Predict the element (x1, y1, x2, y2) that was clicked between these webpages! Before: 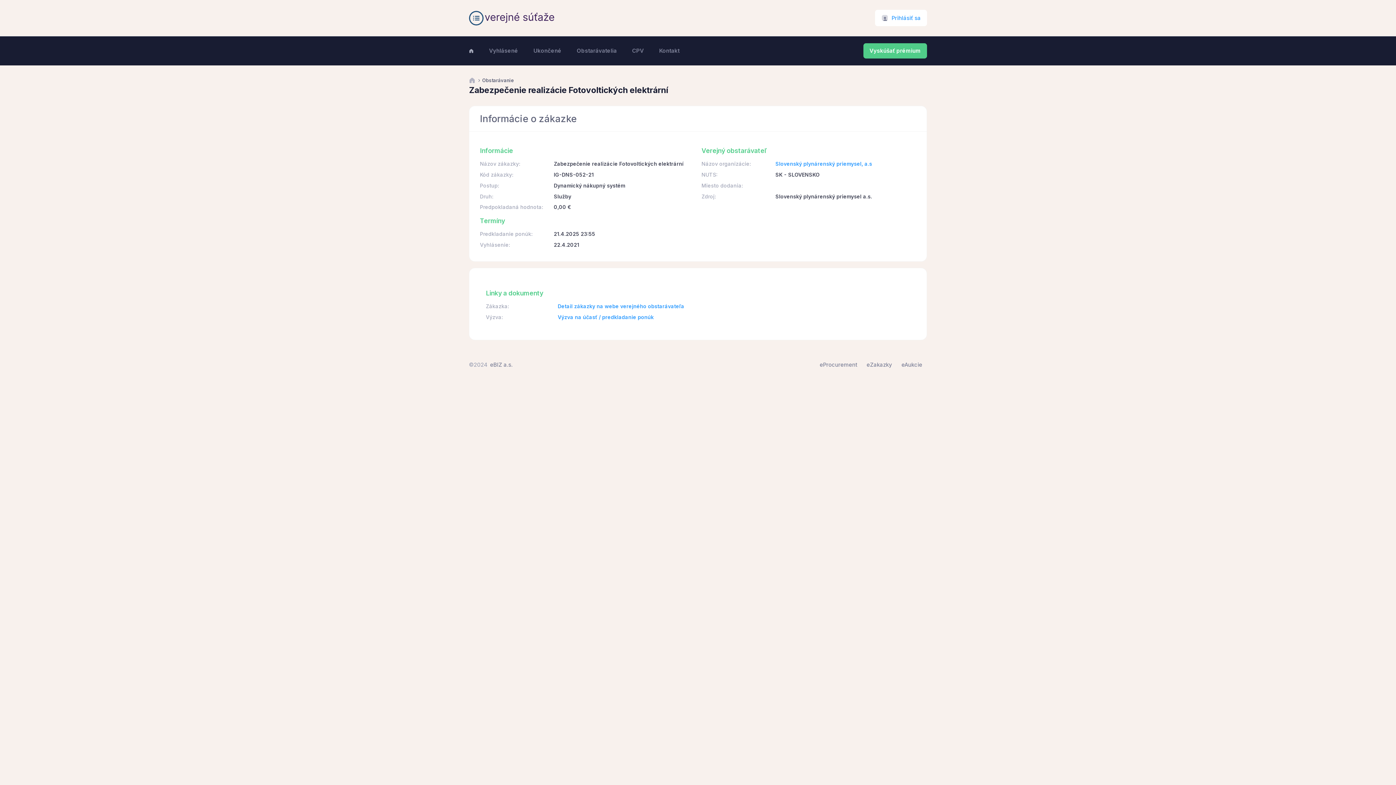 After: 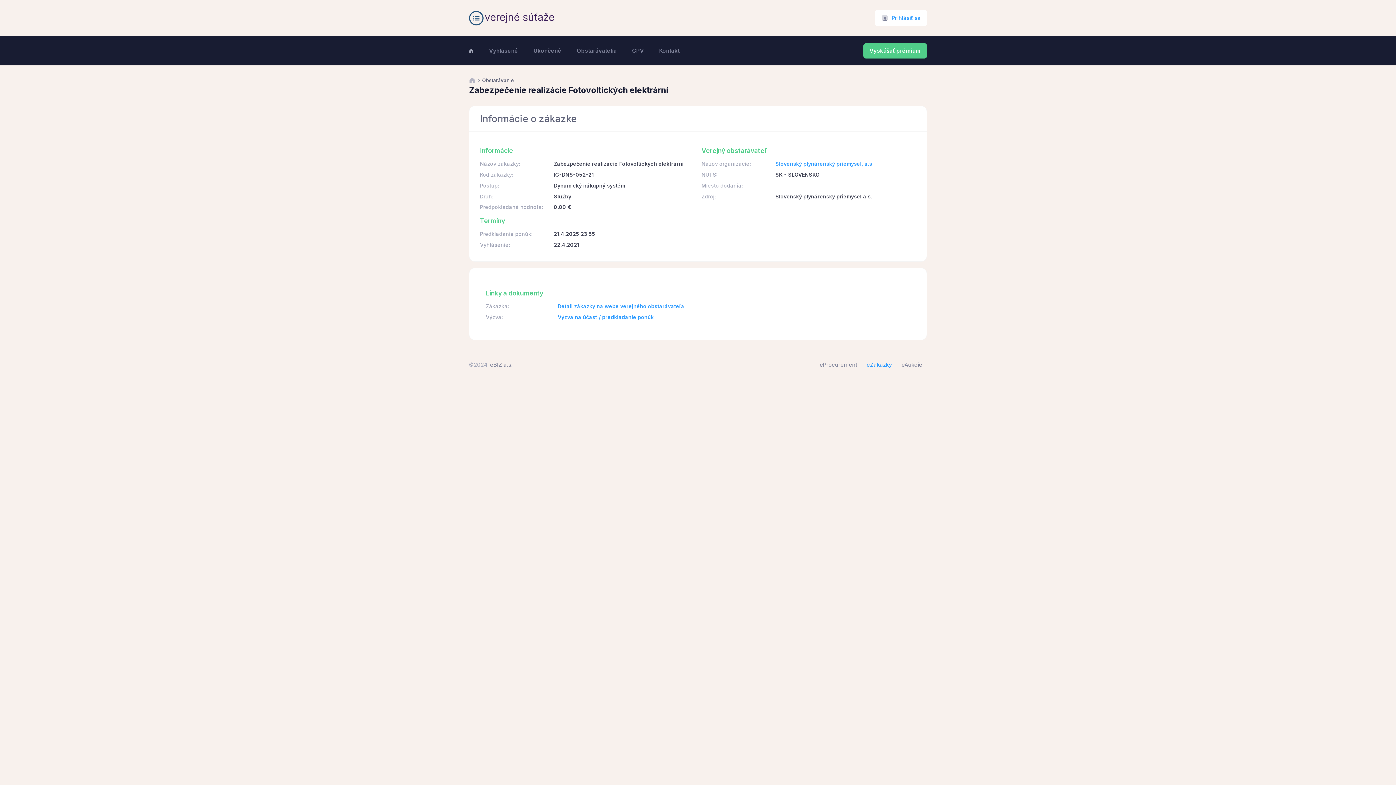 Action: label: eZakazky bbox: (864, 357, 894, 372)